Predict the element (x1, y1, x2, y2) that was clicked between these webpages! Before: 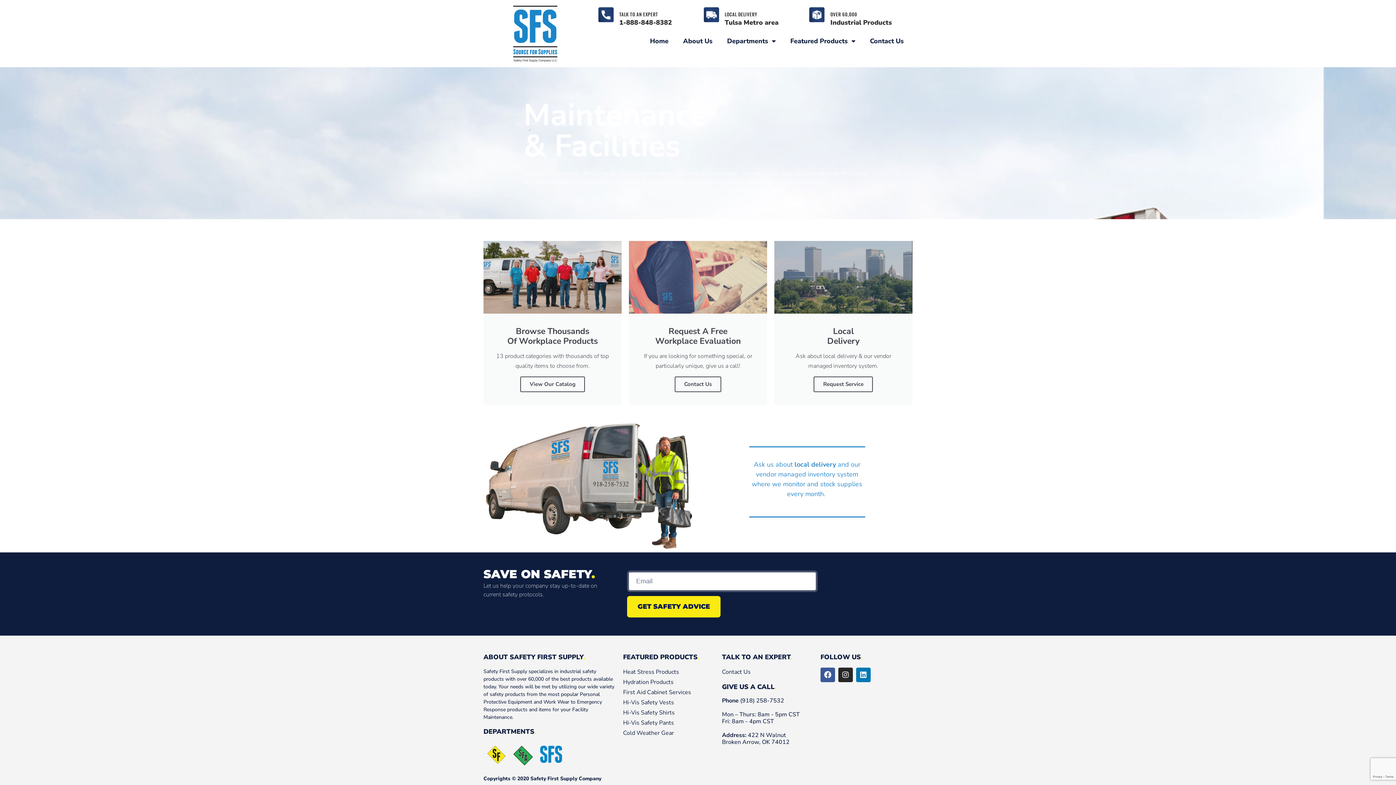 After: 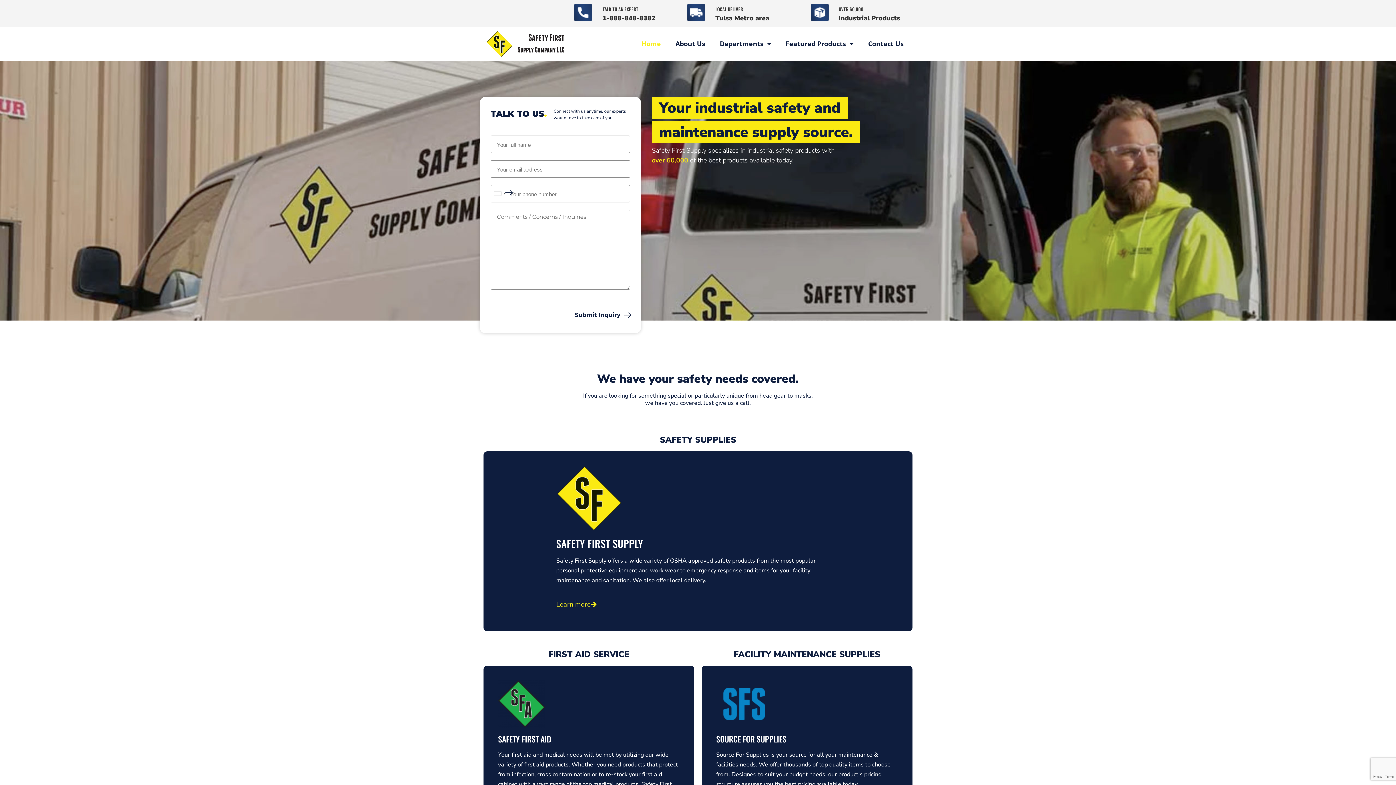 Action: bbox: (642, 32, 675, 49) label: Home